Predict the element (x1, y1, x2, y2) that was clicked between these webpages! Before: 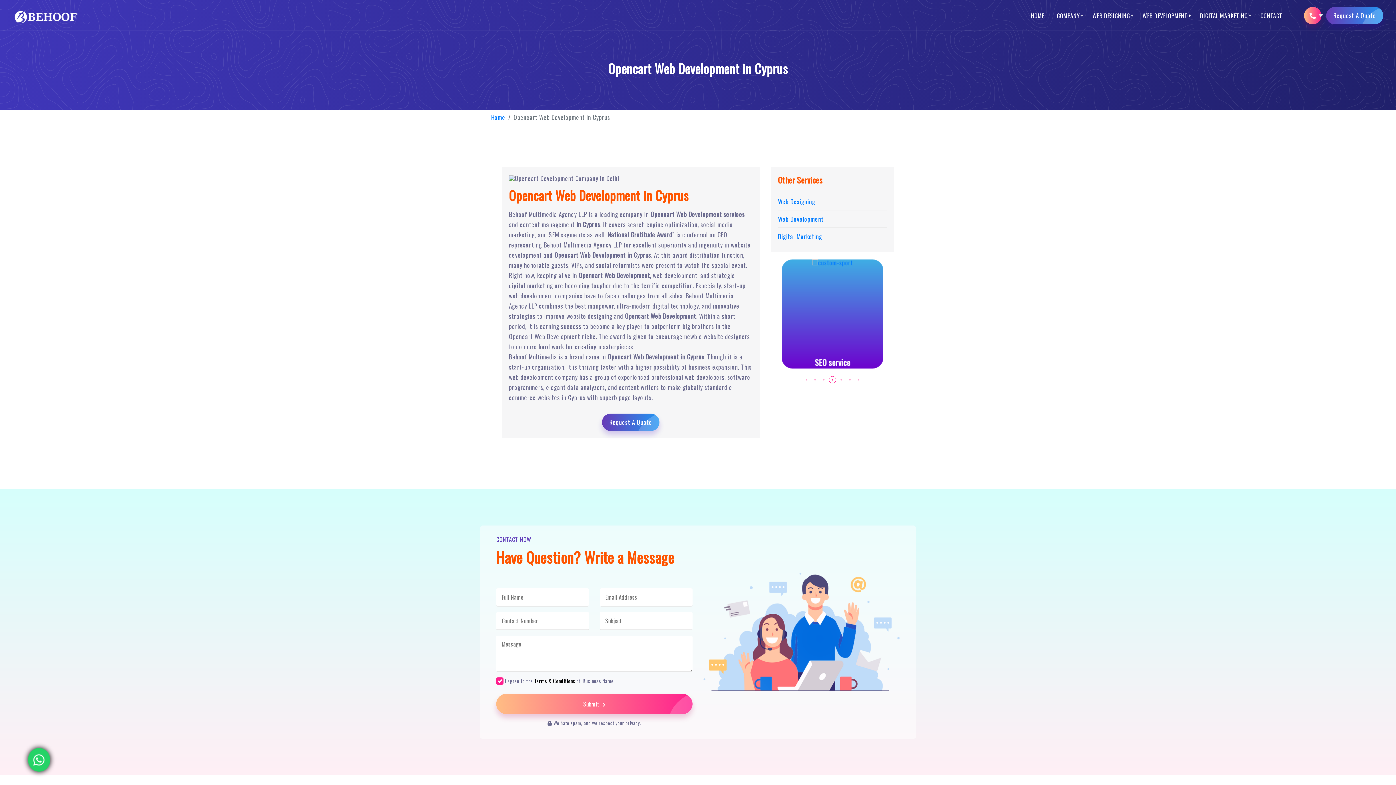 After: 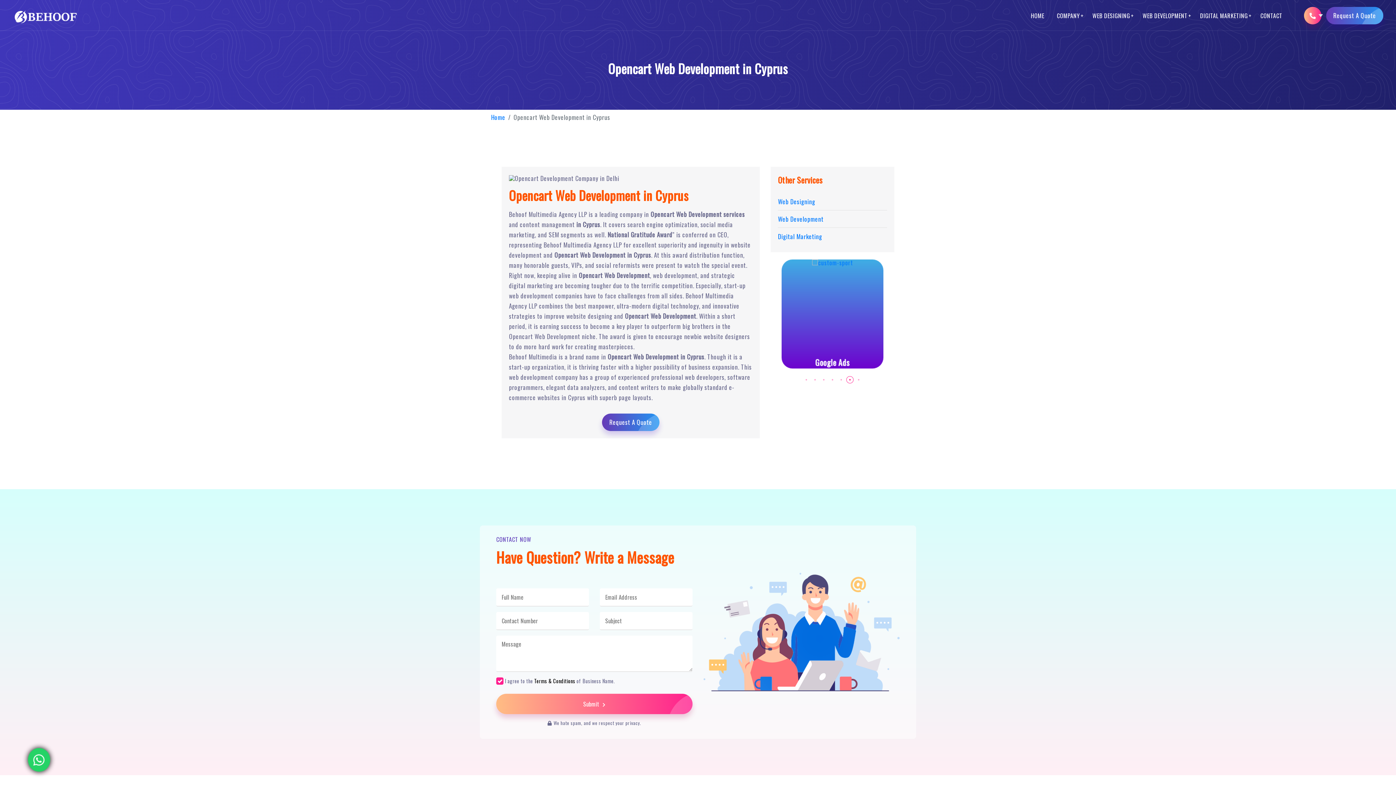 Action: bbox: (496, 694, 692, 714) label: Submit 